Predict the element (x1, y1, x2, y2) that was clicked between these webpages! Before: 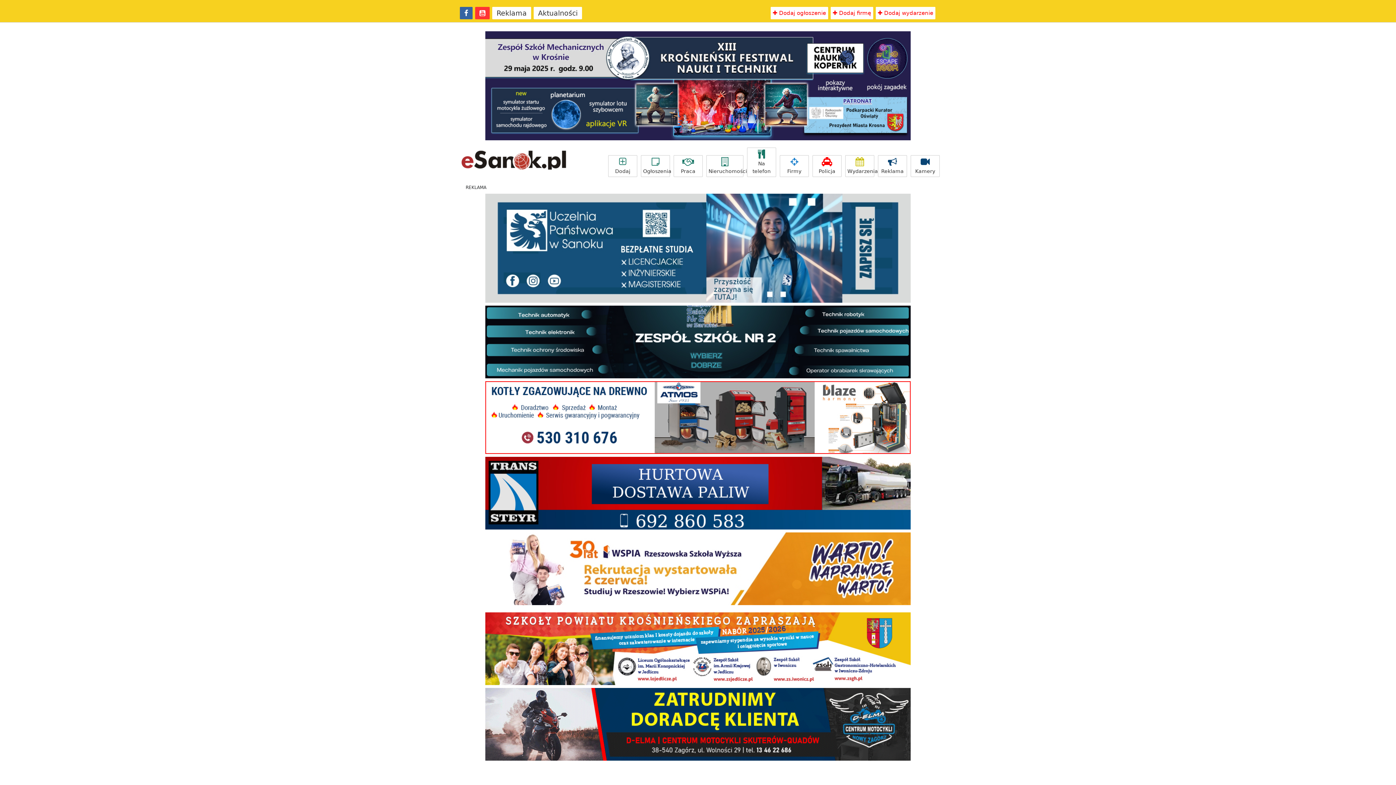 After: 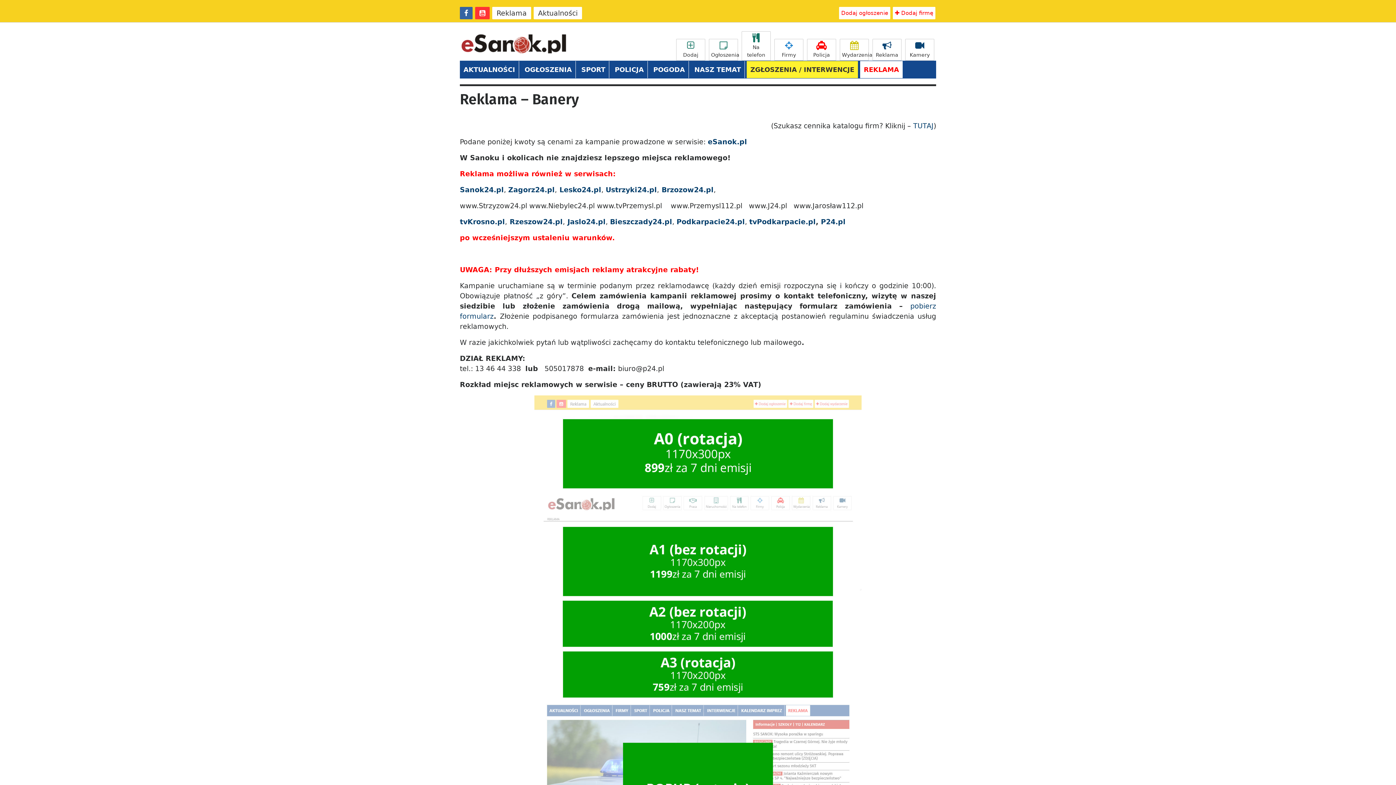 Action: bbox: (878, 155, 907, 177) label: Reklama